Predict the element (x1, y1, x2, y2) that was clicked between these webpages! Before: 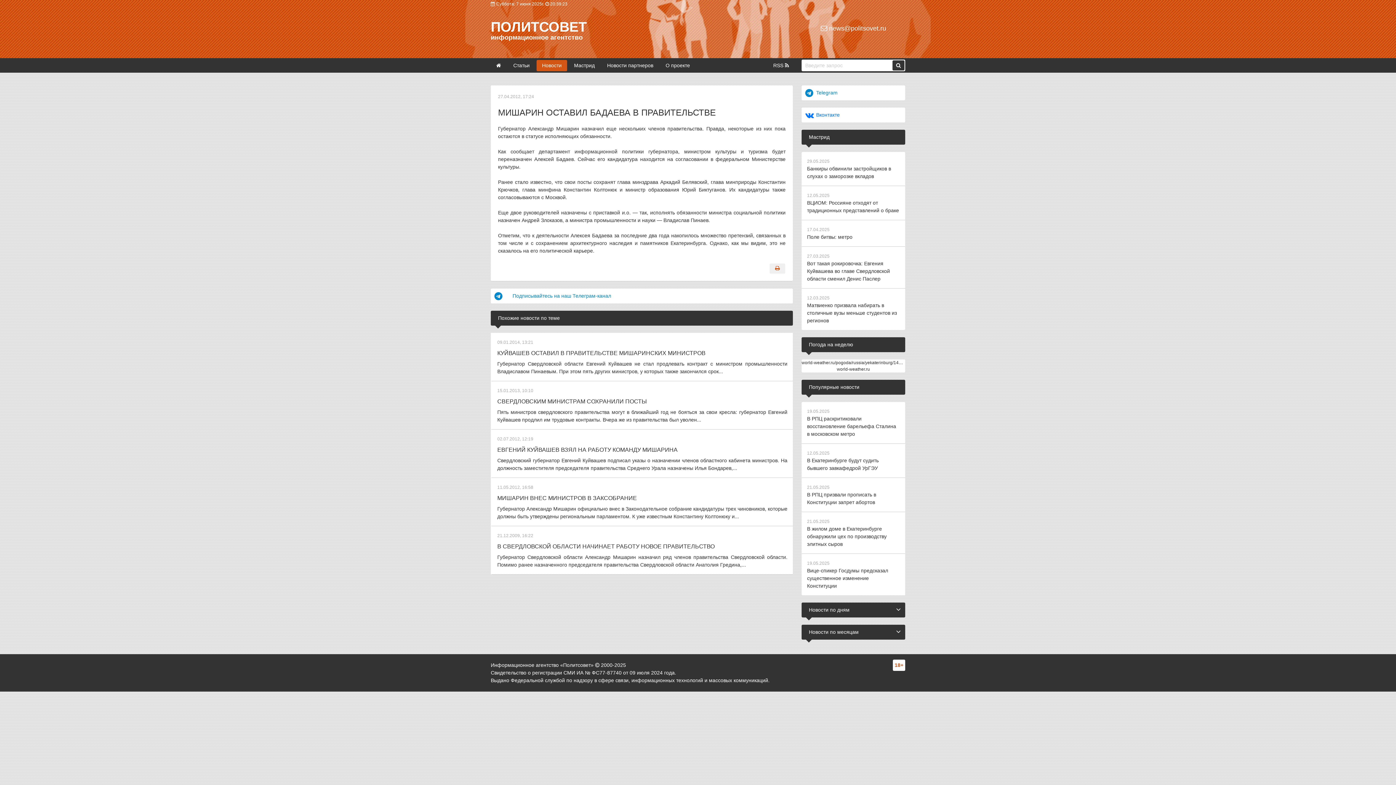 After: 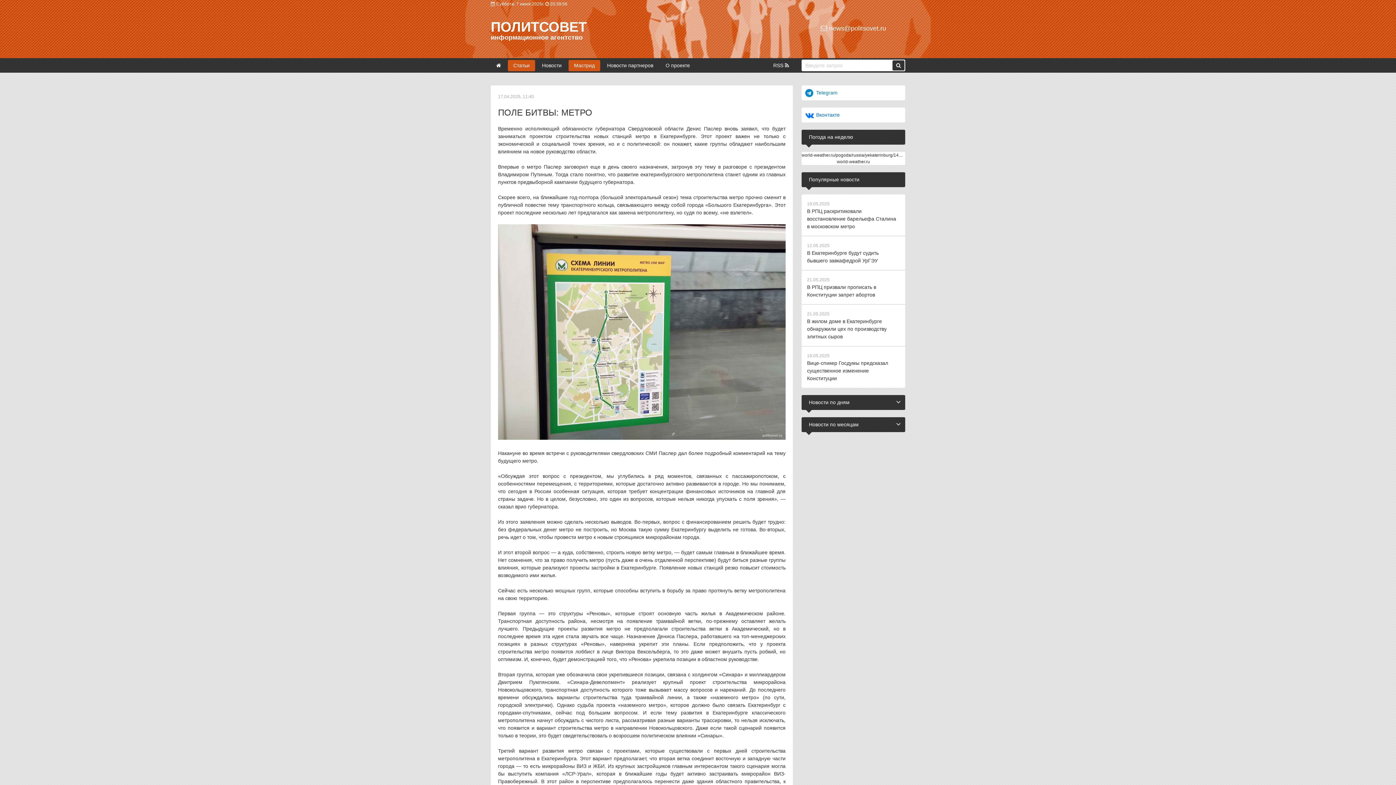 Action: bbox: (801, 220, 905, 246) label: 17.04.2025

Поле битвы: метро